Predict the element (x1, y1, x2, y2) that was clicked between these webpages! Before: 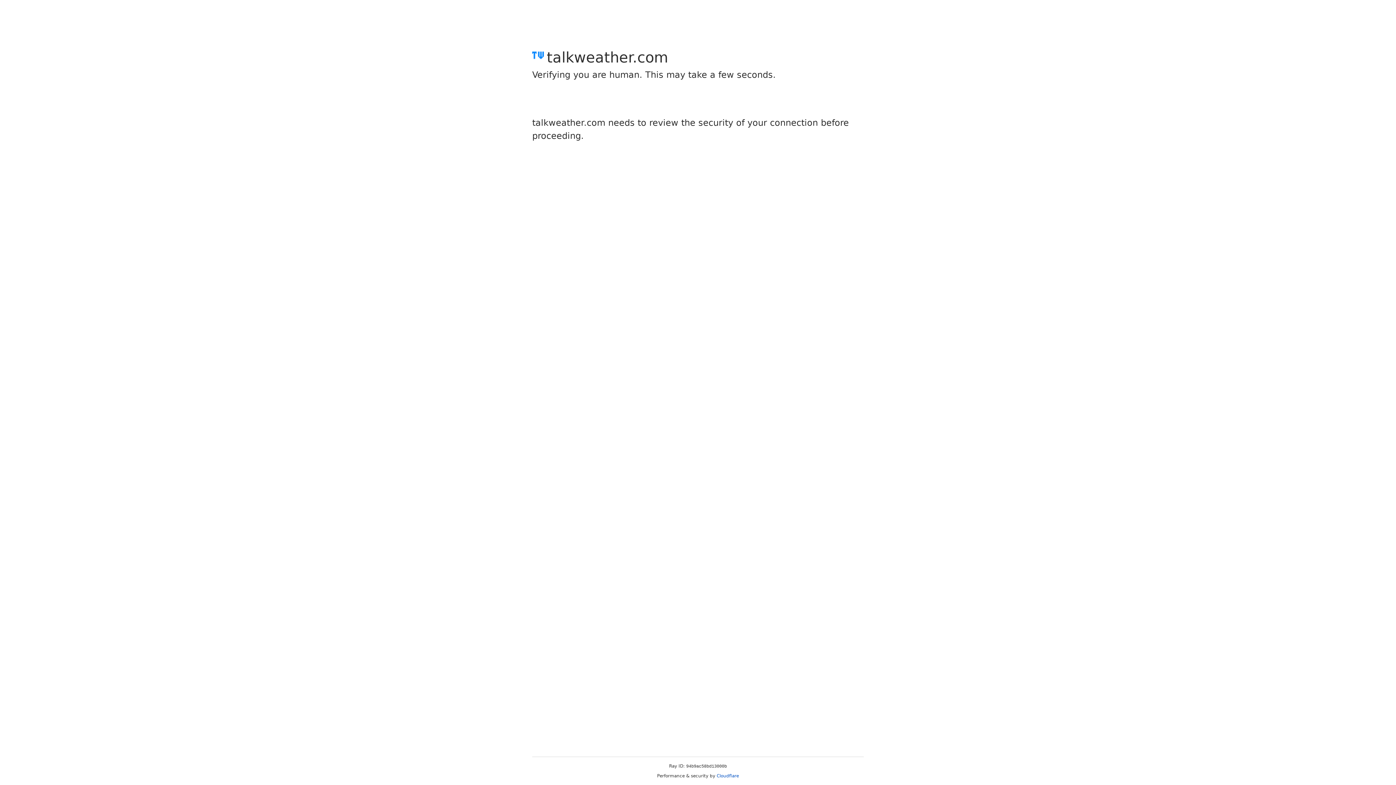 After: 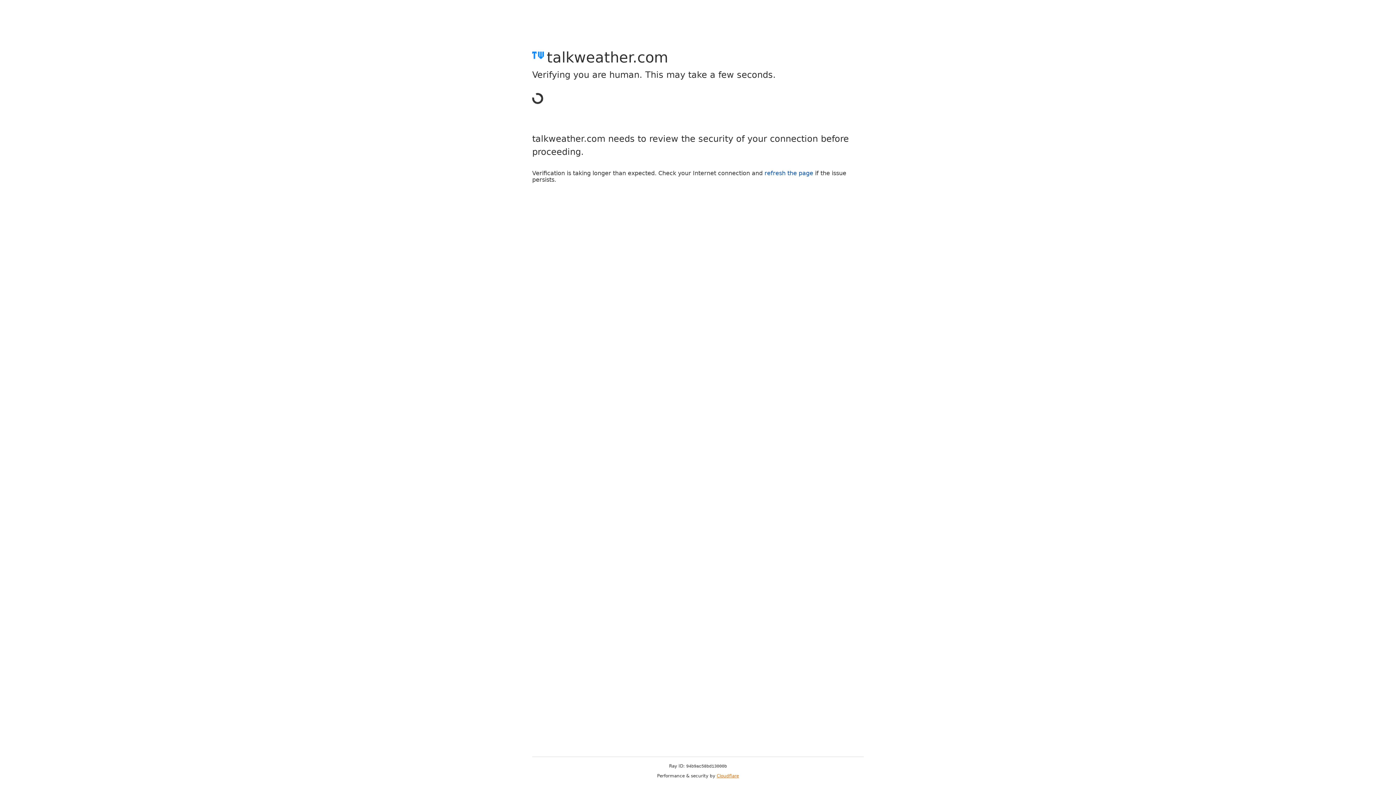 Action: bbox: (716, 773, 739, 778) label: Cloudflare